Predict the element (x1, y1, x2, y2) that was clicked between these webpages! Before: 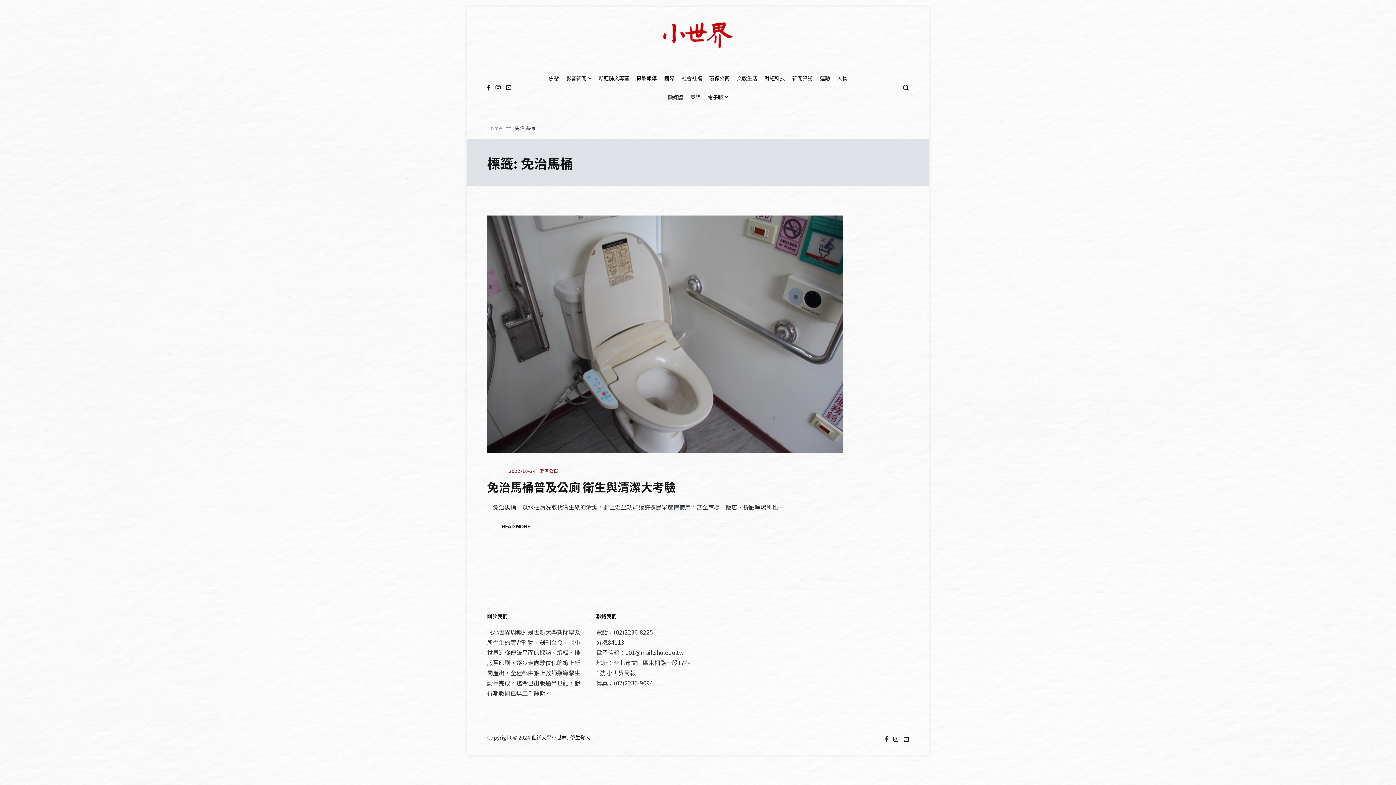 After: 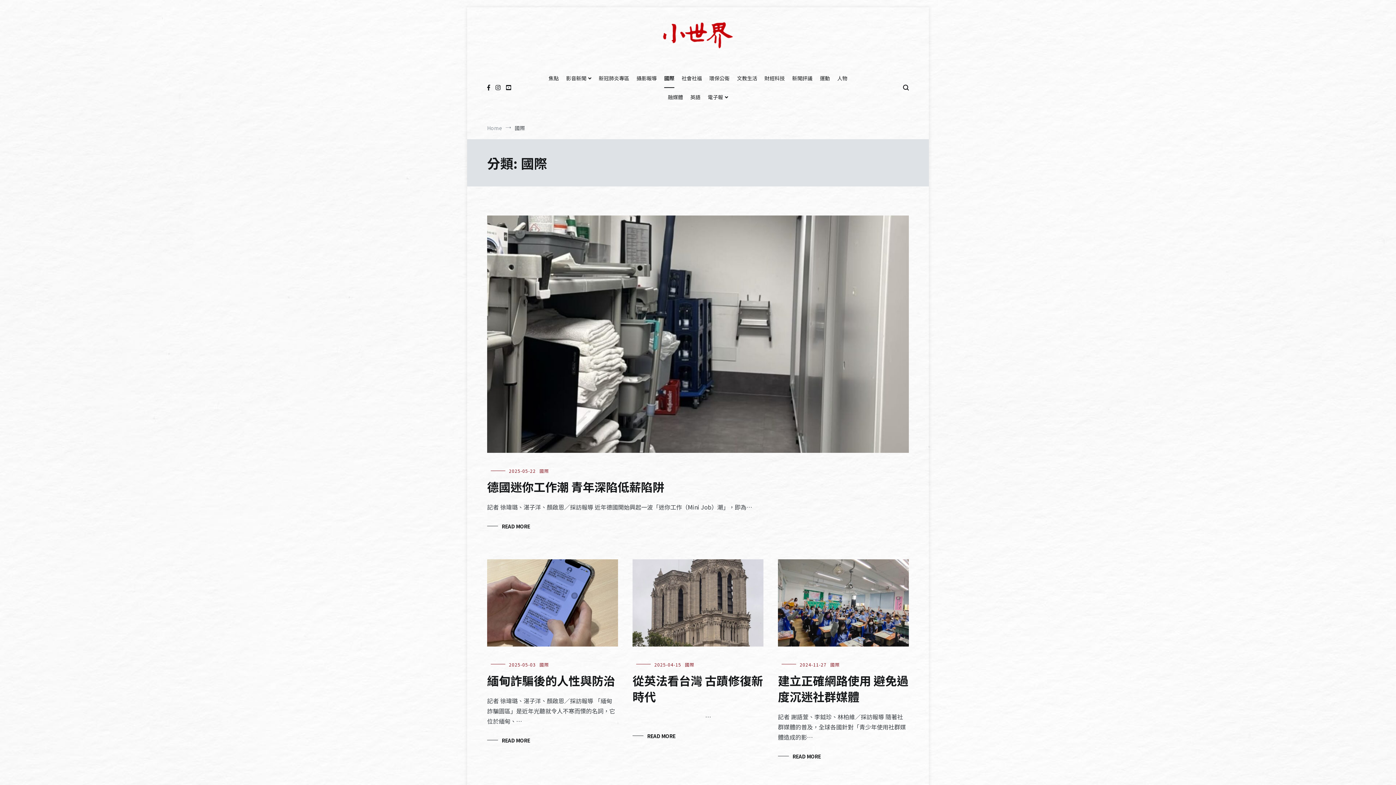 Action: label: 國際 bbox: (664, 69, 674, 88)